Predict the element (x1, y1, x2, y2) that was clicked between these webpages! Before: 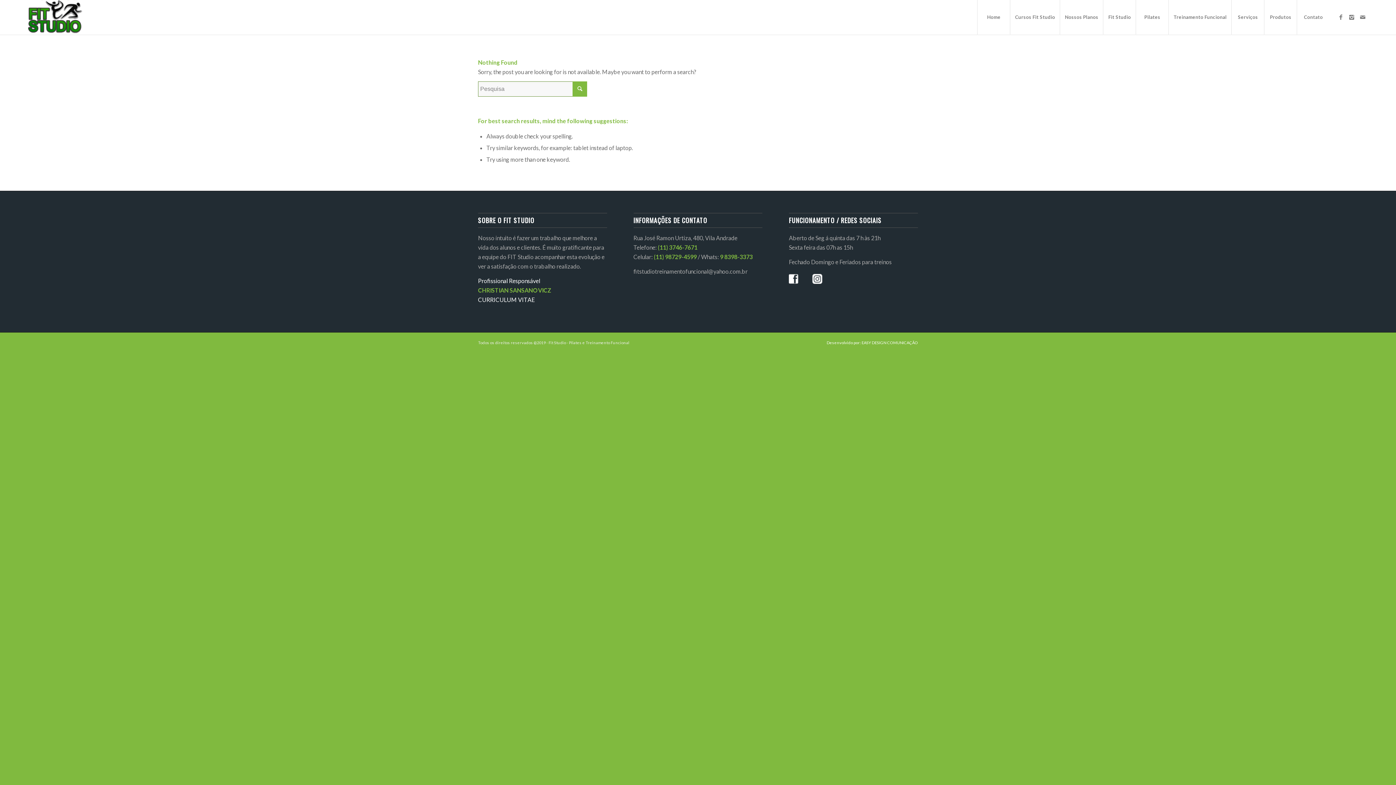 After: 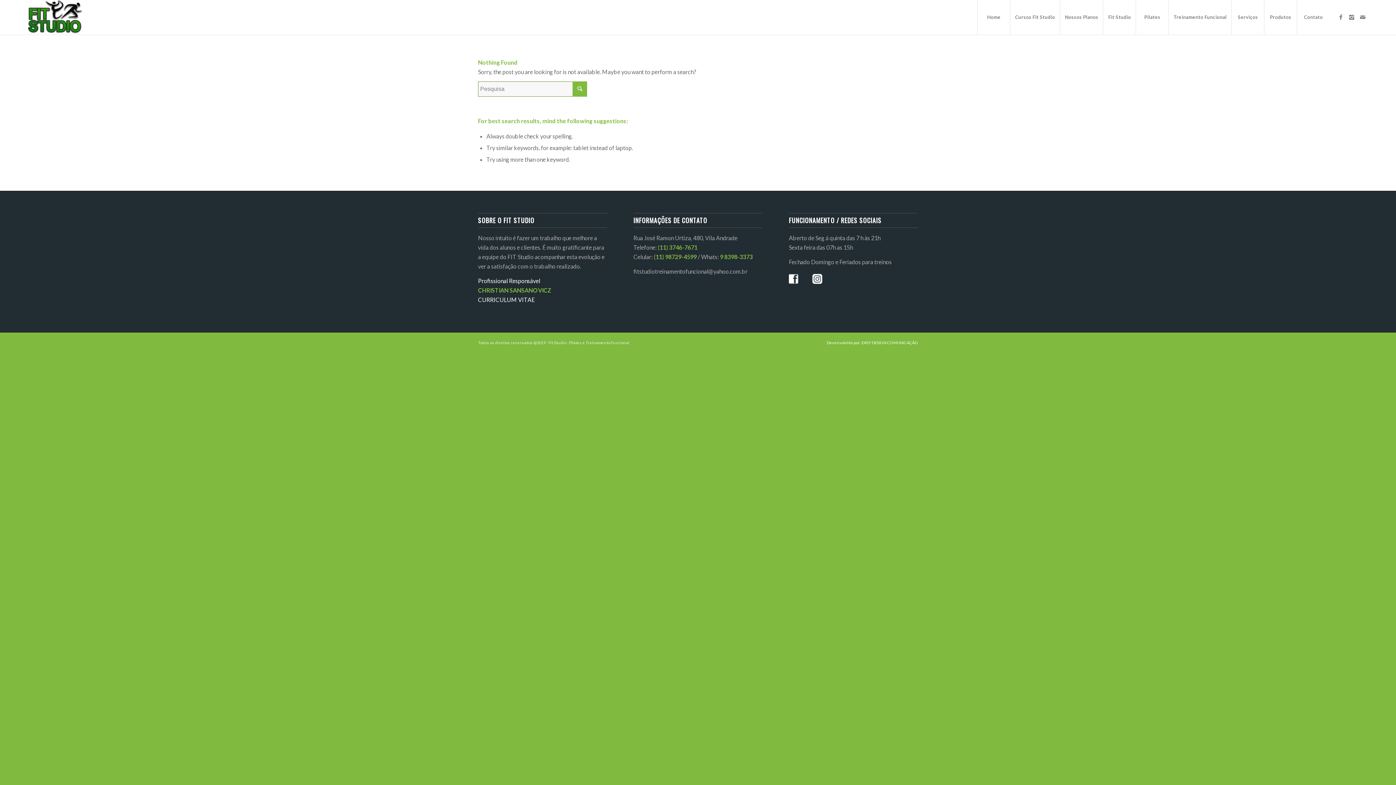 Action: bbox: (806, 271, 828, 288)